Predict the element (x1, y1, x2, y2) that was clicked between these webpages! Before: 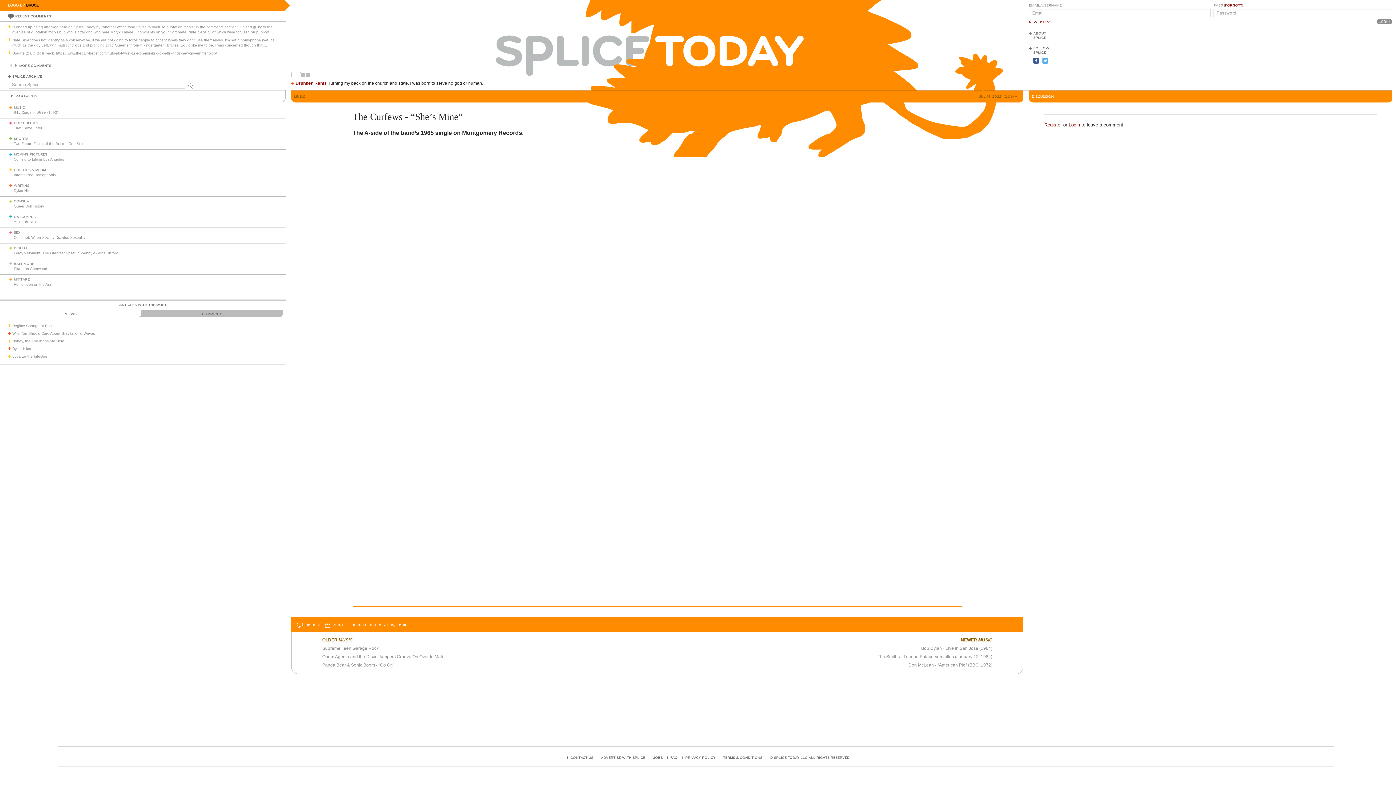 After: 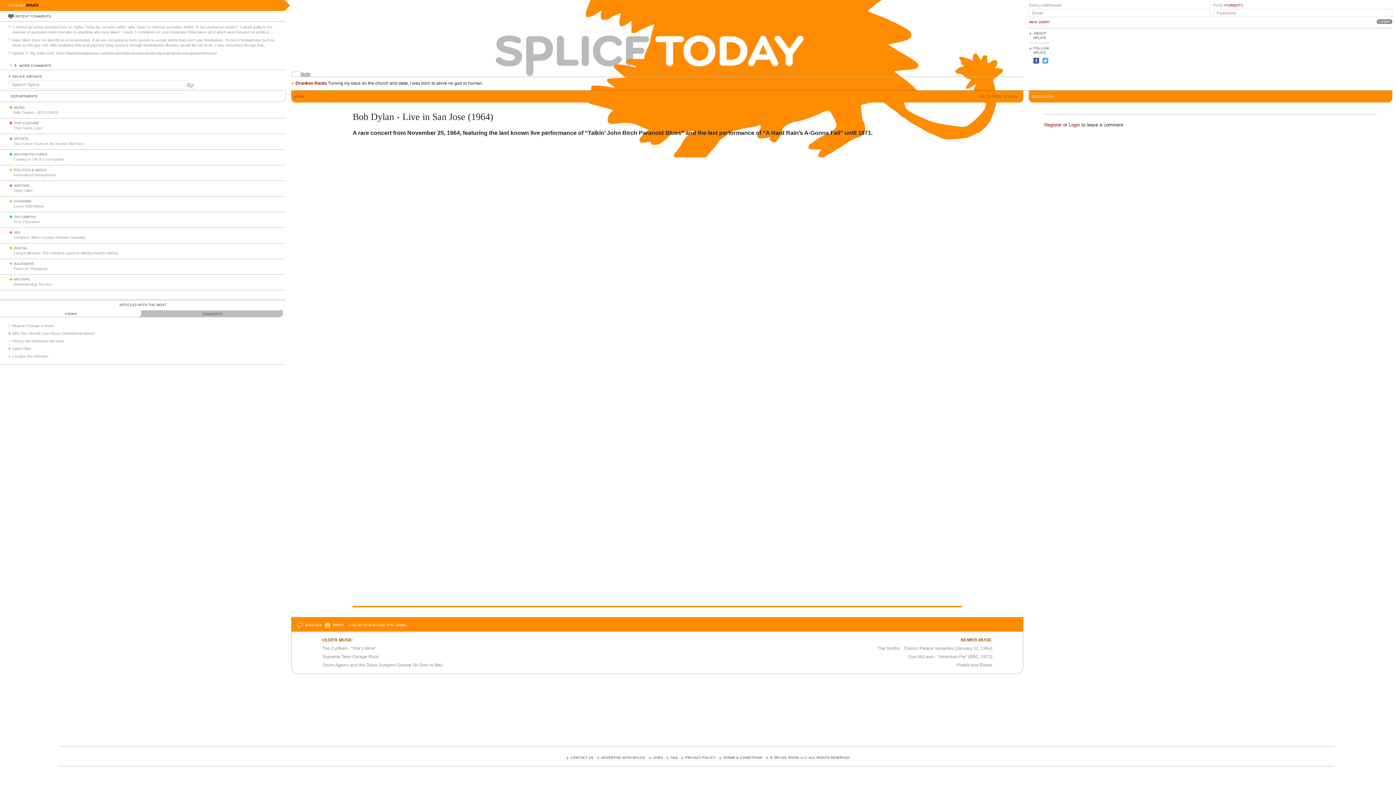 Action: bbox: (921, 646, 992, 651) label: Bob Dylan - Live in San Jose (1964)